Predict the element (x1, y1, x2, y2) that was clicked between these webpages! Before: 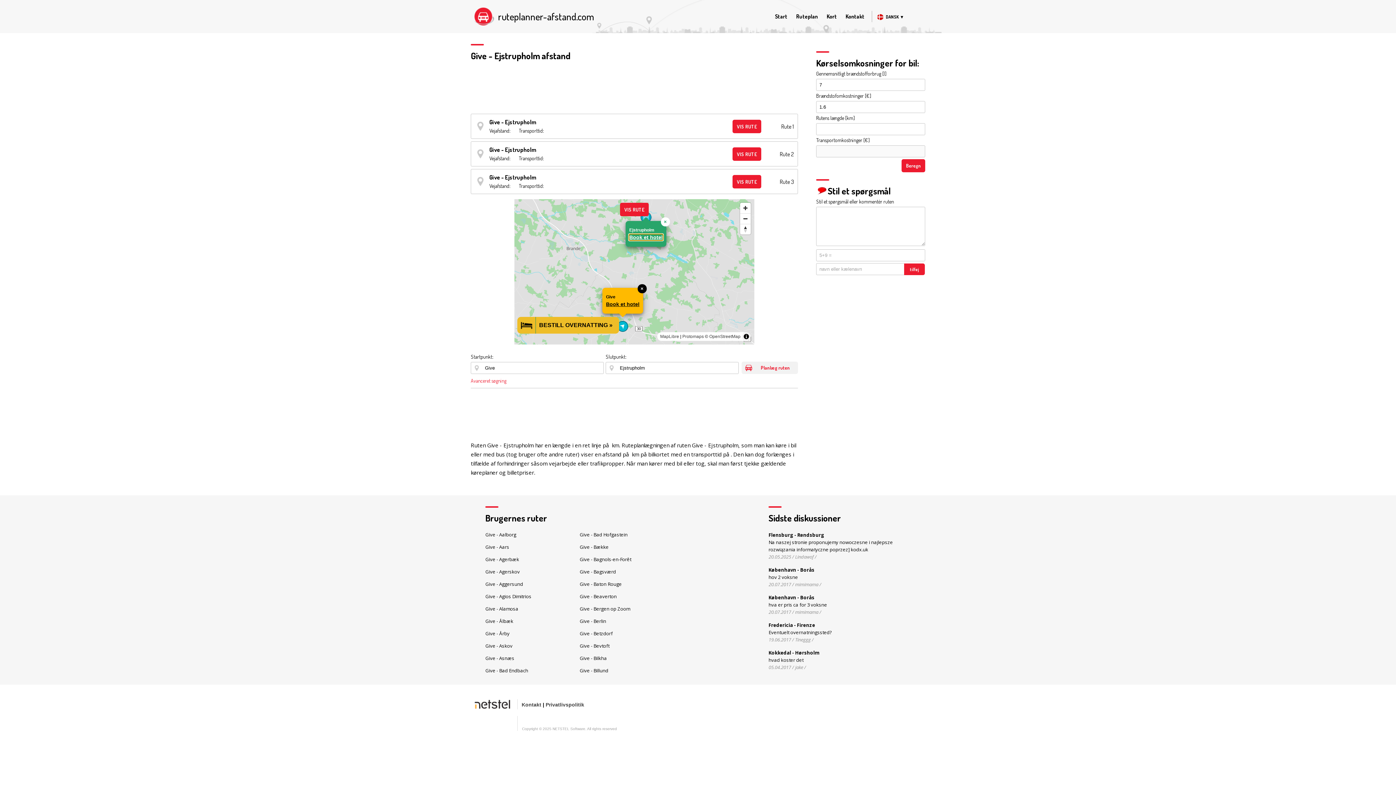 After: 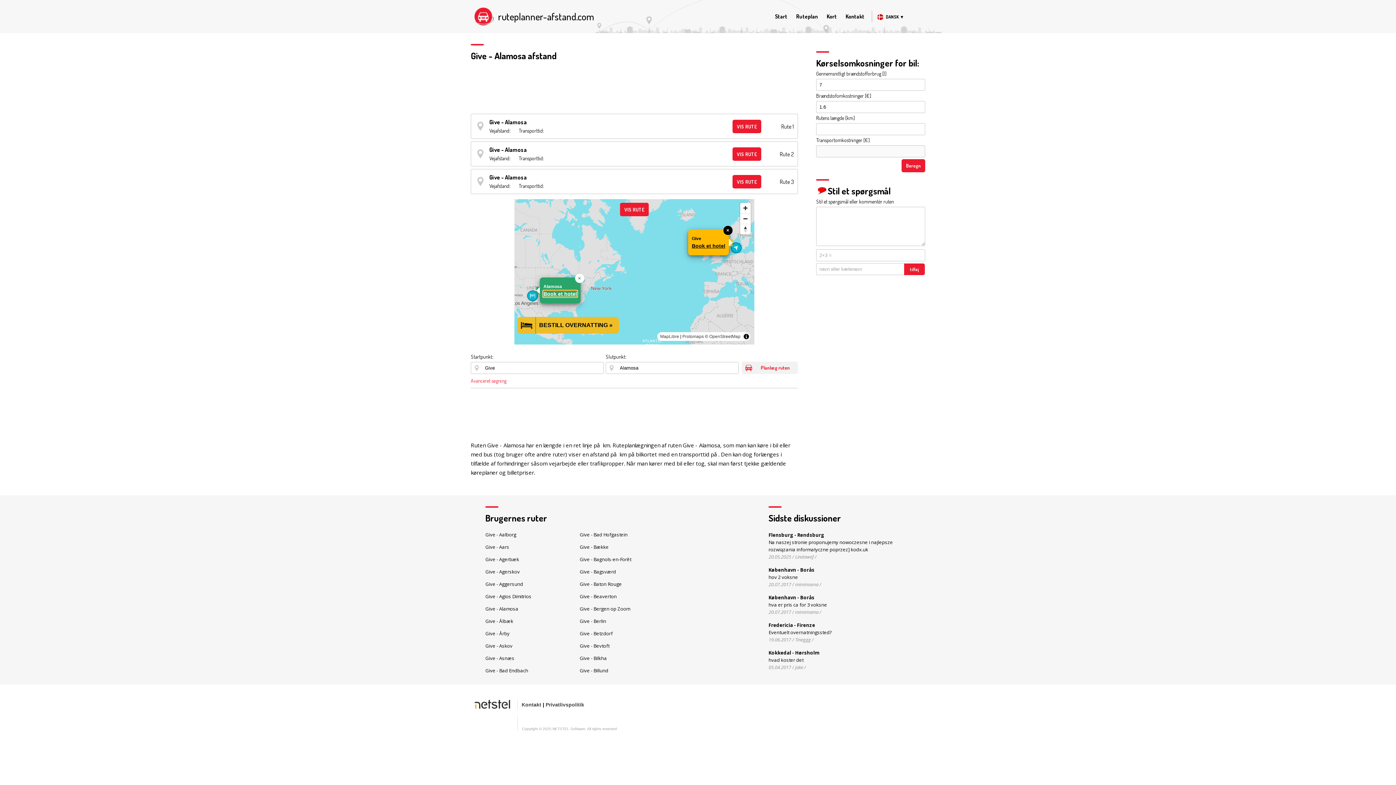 Action: label: Give - Alamosa bbox: (485, 605, 518, 612)